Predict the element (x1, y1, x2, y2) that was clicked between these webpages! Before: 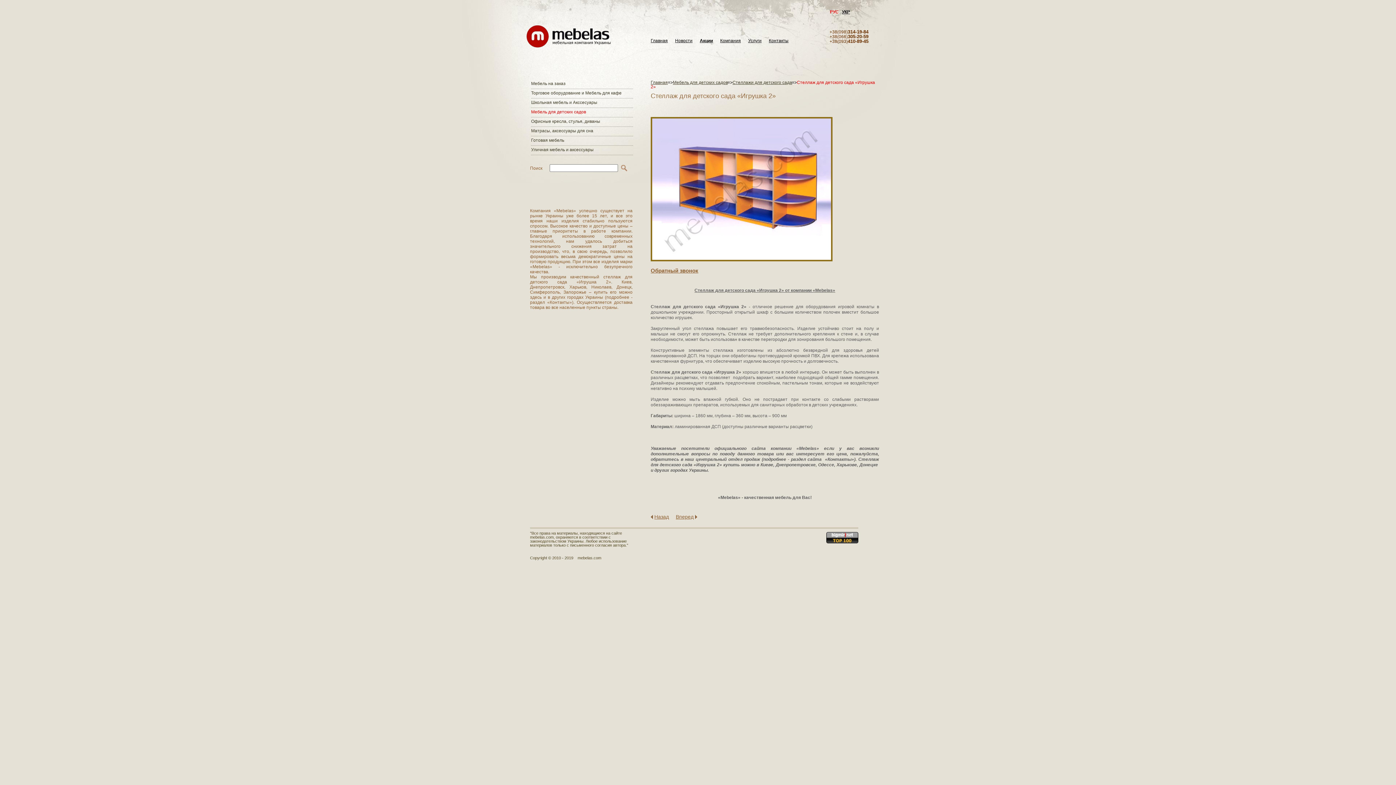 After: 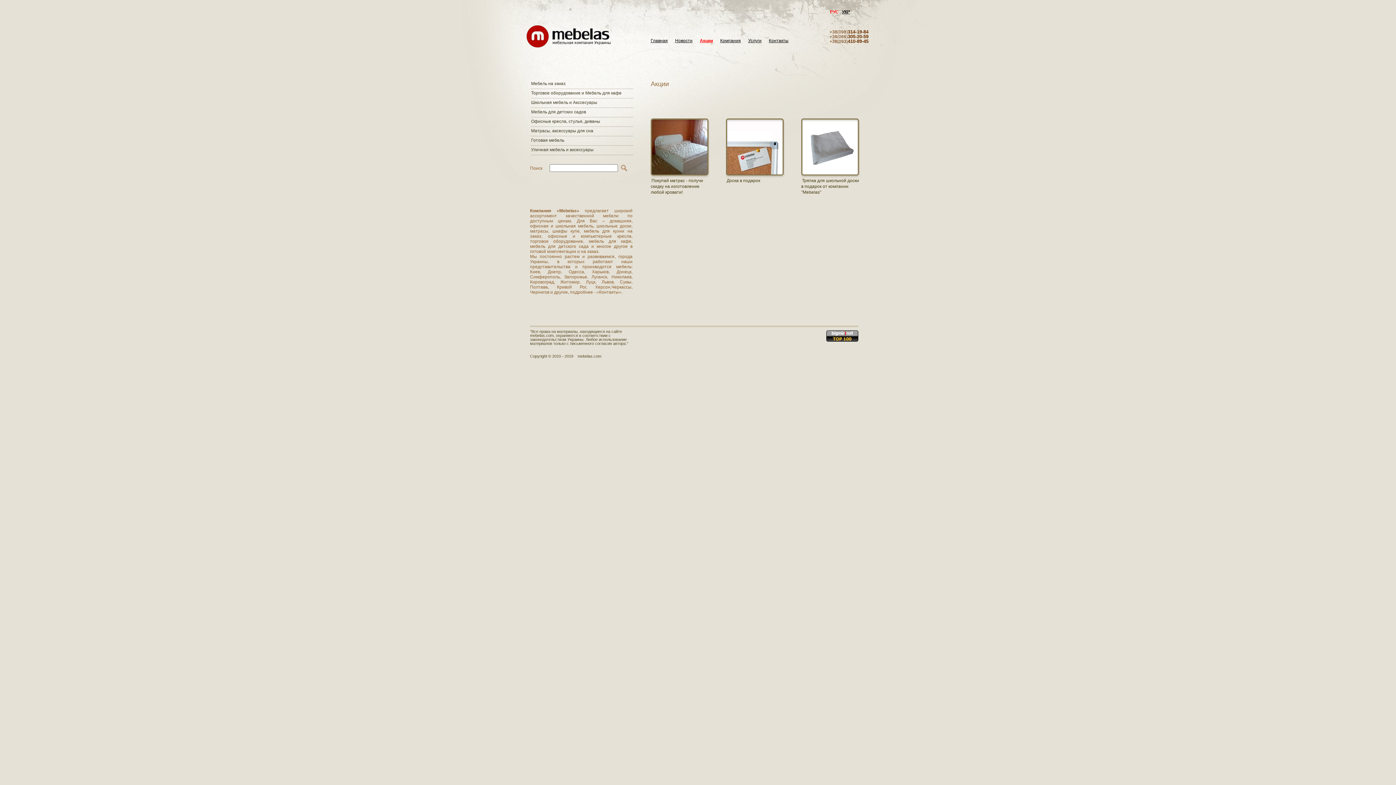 Action: label: Акции bbox: (700, 38, 713, 44)